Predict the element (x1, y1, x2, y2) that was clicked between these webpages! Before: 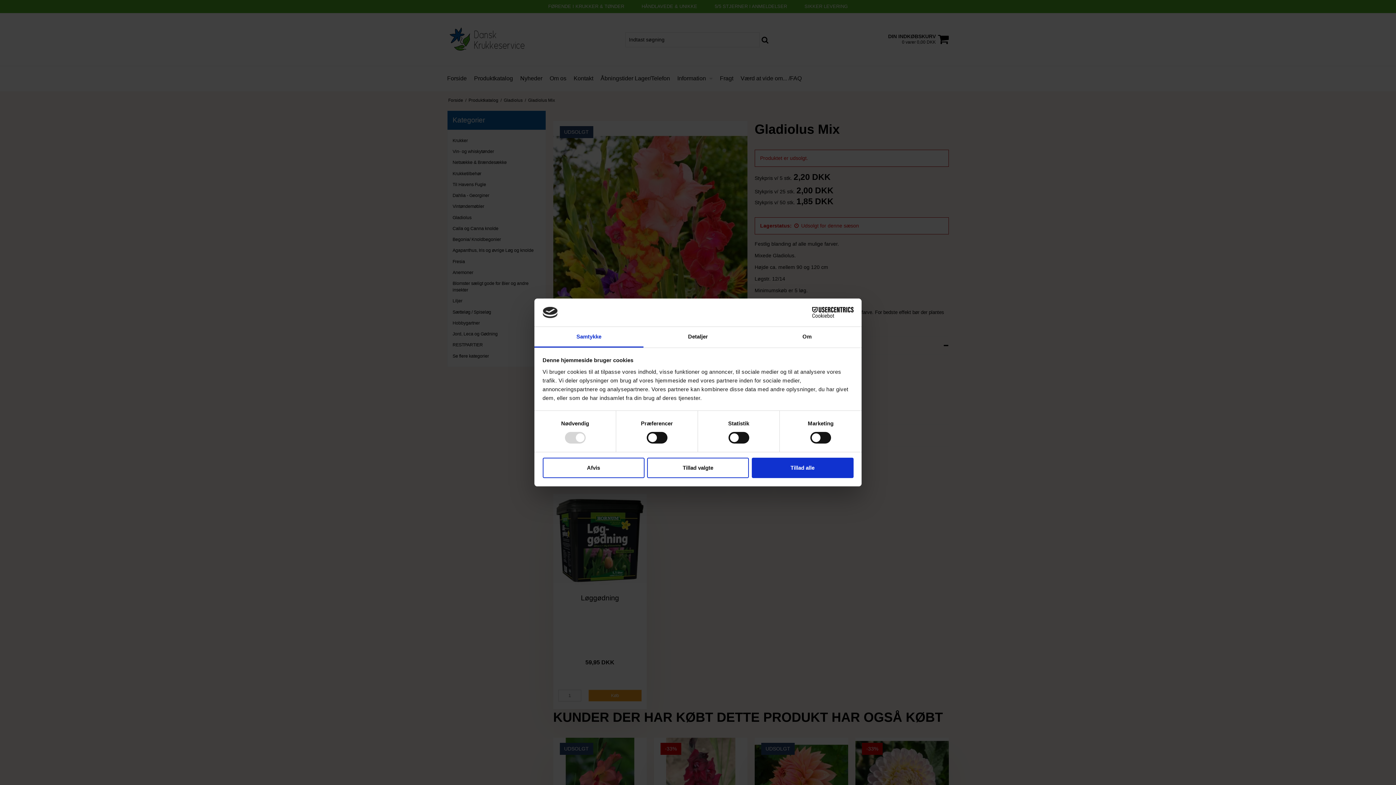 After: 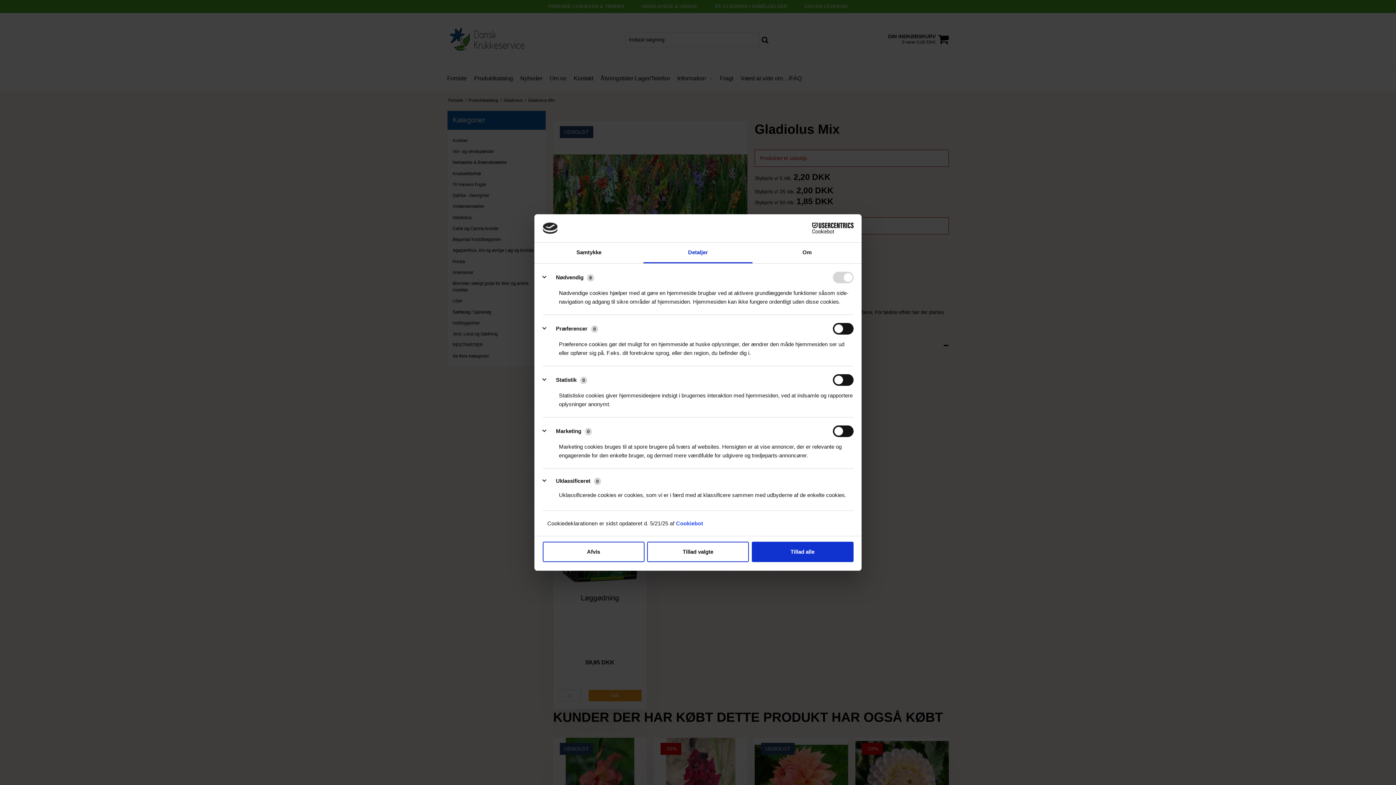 Action: bbox: (643, 327, 752, 347) label: Detaljer